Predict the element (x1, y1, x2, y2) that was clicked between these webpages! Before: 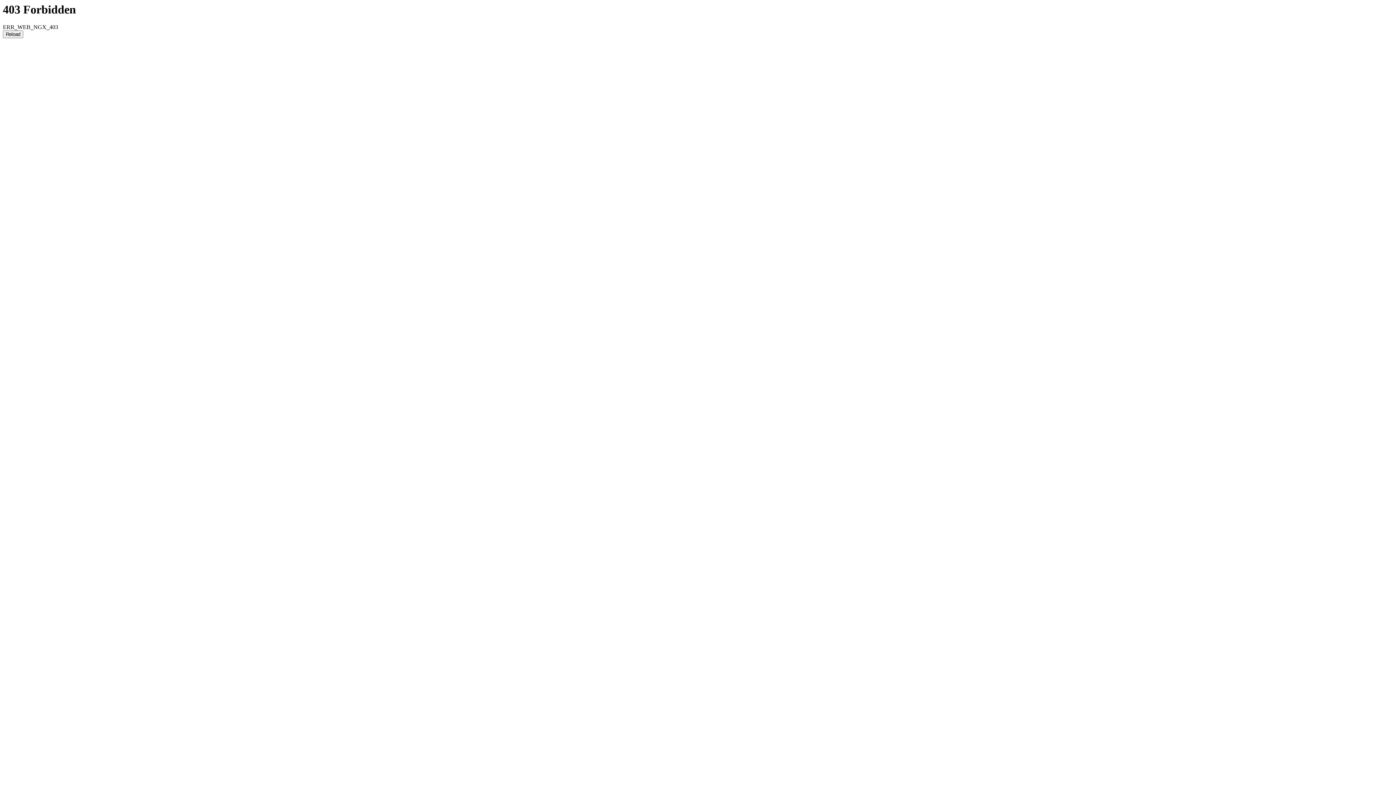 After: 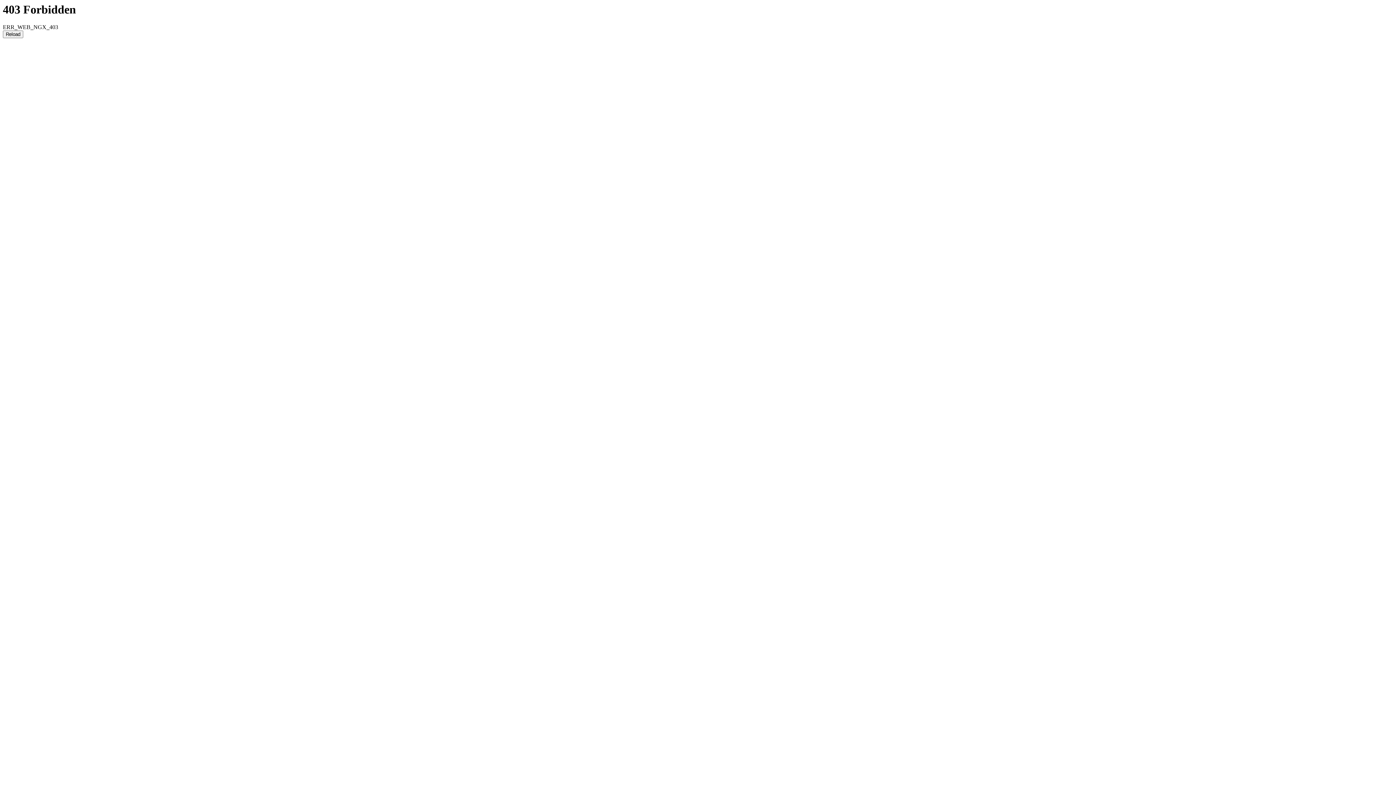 Action: label: Reload bbox: (2, 30, 23, 38)